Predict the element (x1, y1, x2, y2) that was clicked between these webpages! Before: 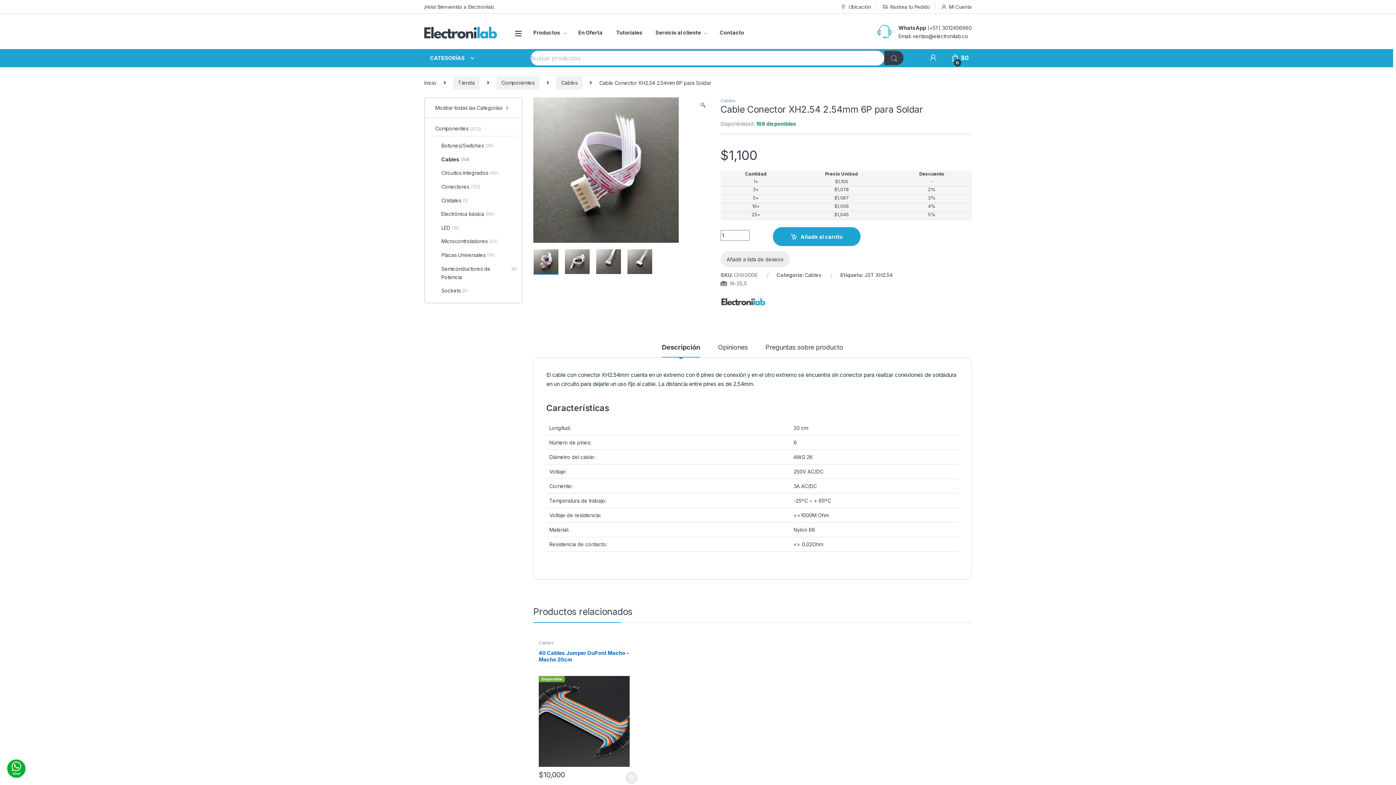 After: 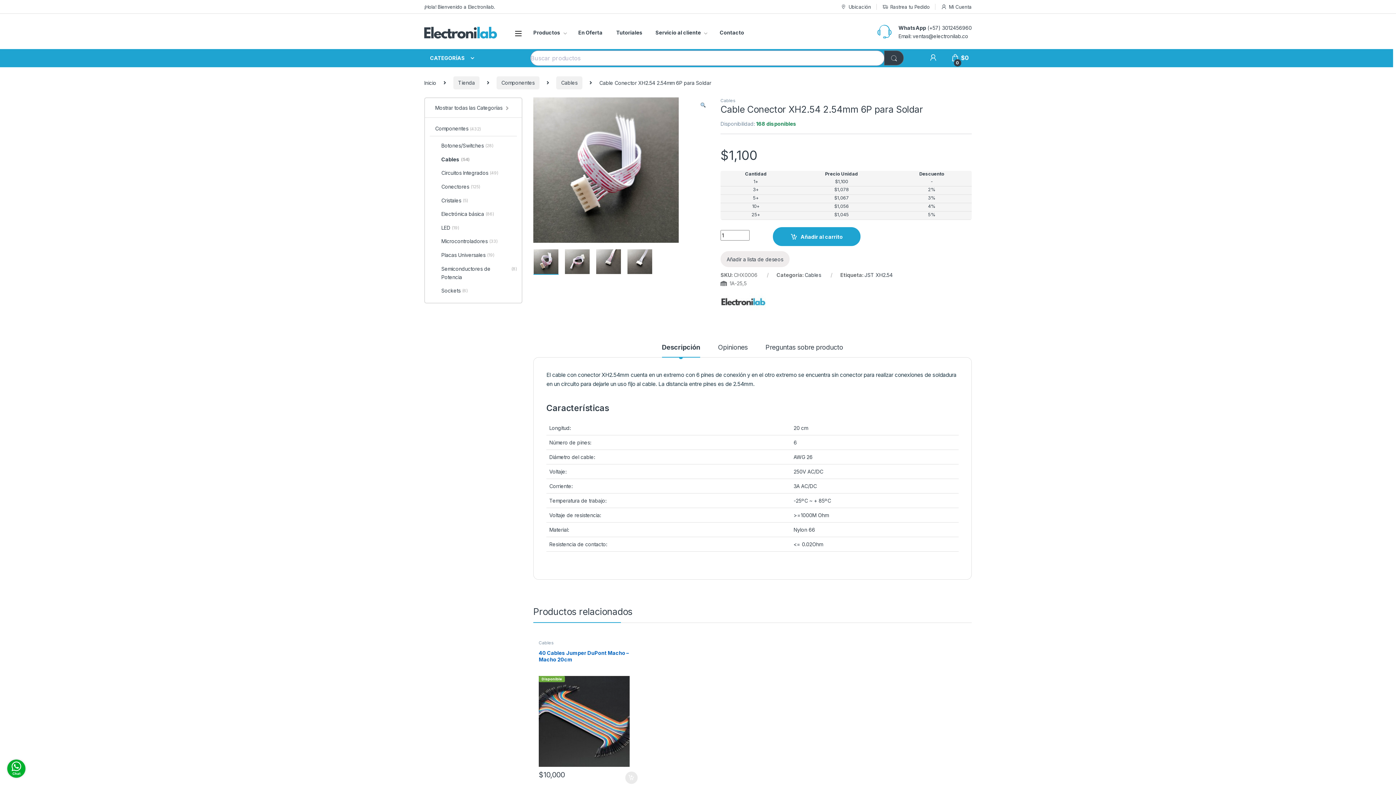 Action: bbox: (533, 258, 558, 264)